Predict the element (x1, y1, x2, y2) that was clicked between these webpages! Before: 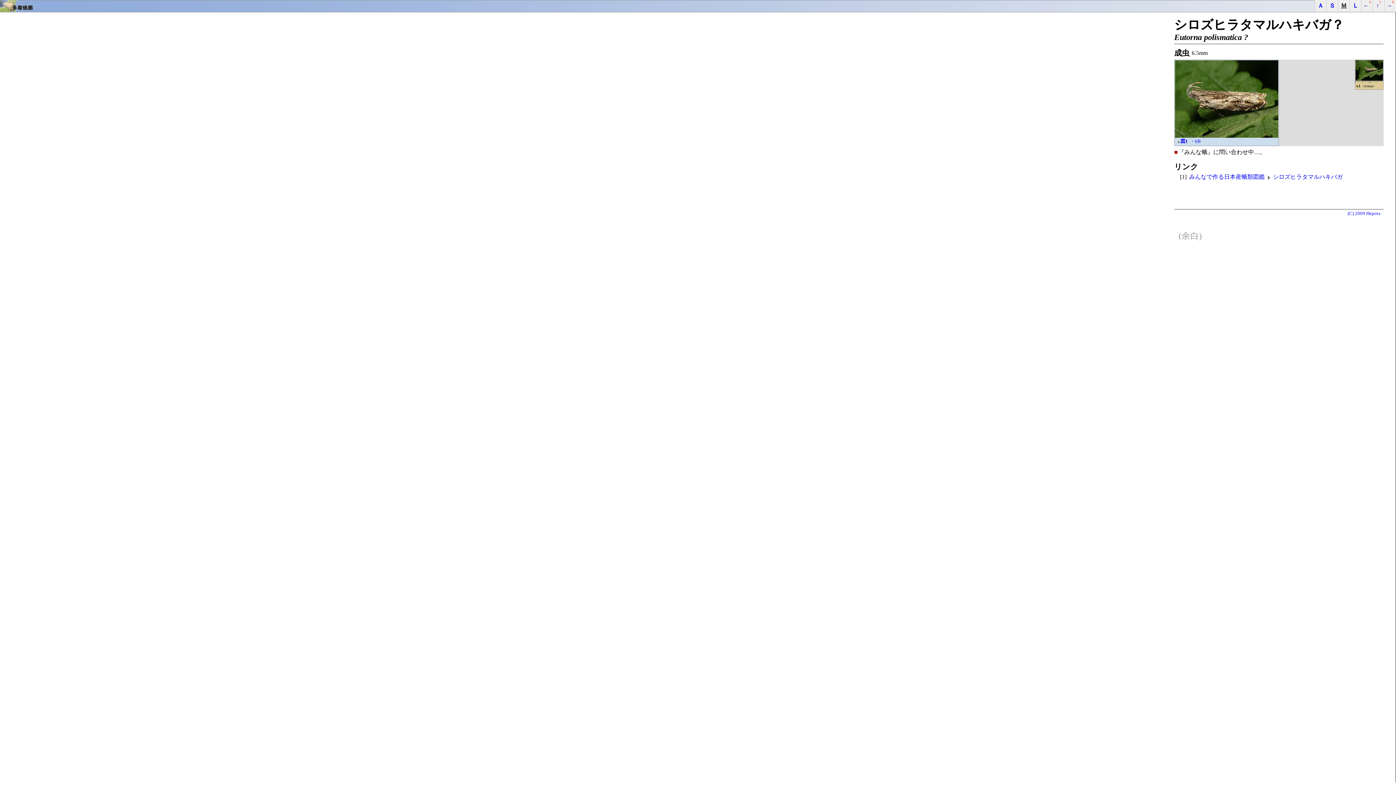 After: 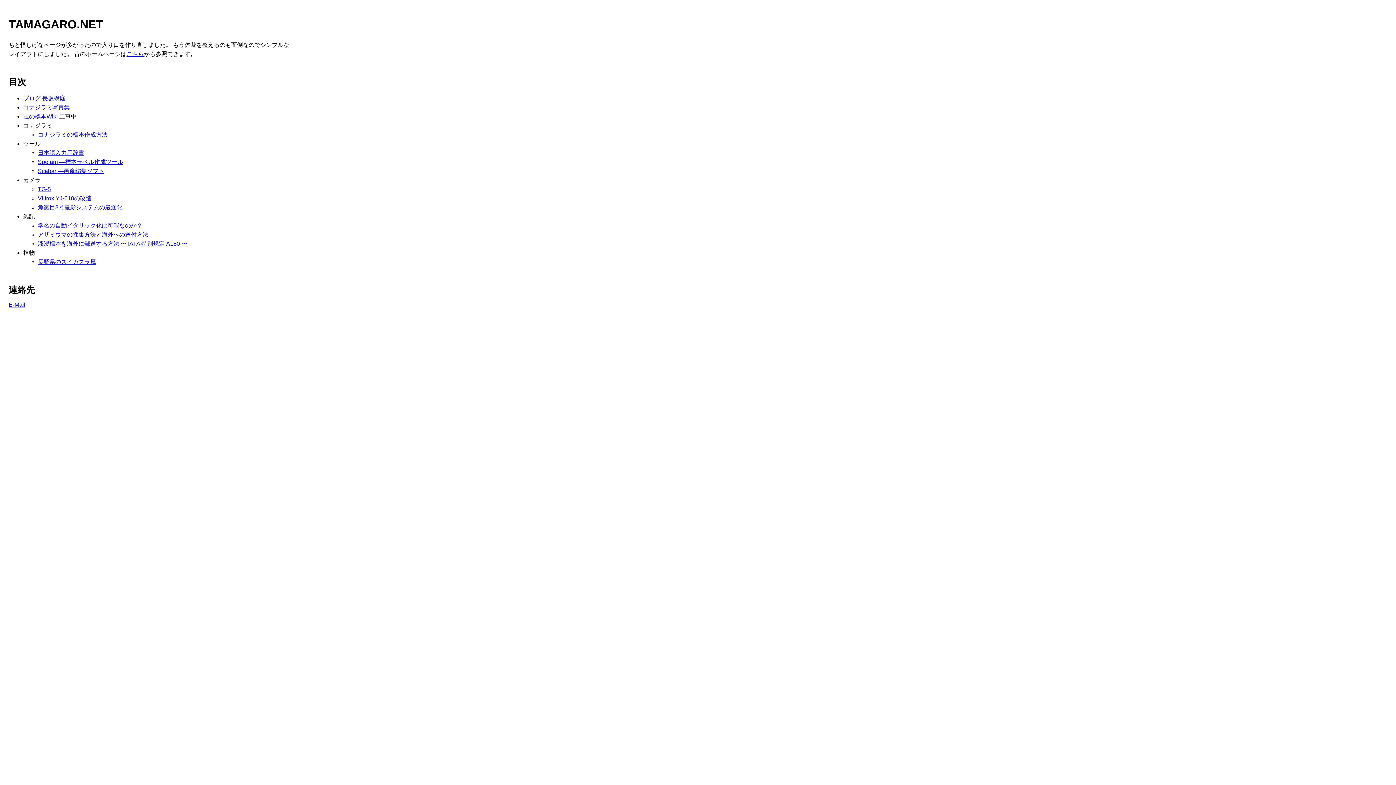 Action: bbox: (1347, 210, 1381, 217) label: (C) 2009 Hepota